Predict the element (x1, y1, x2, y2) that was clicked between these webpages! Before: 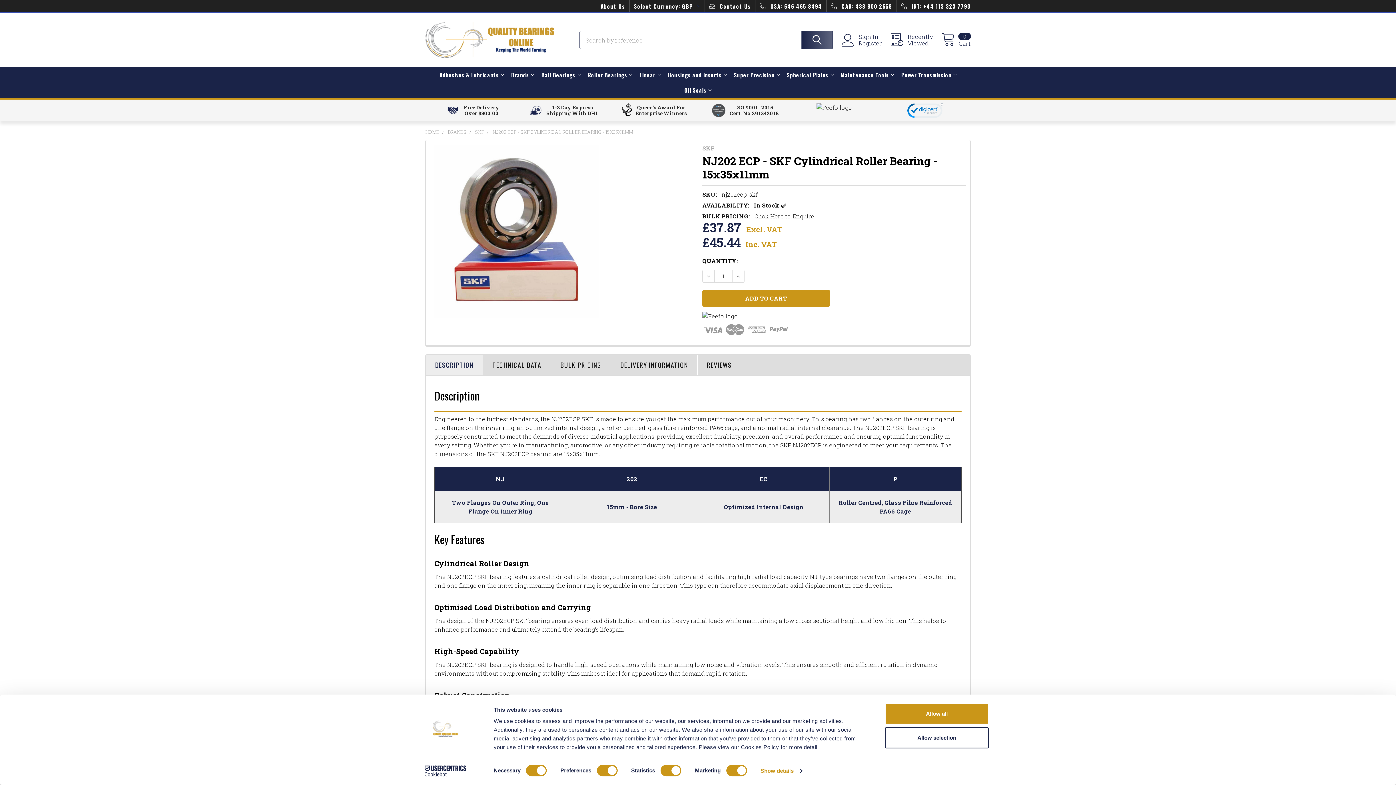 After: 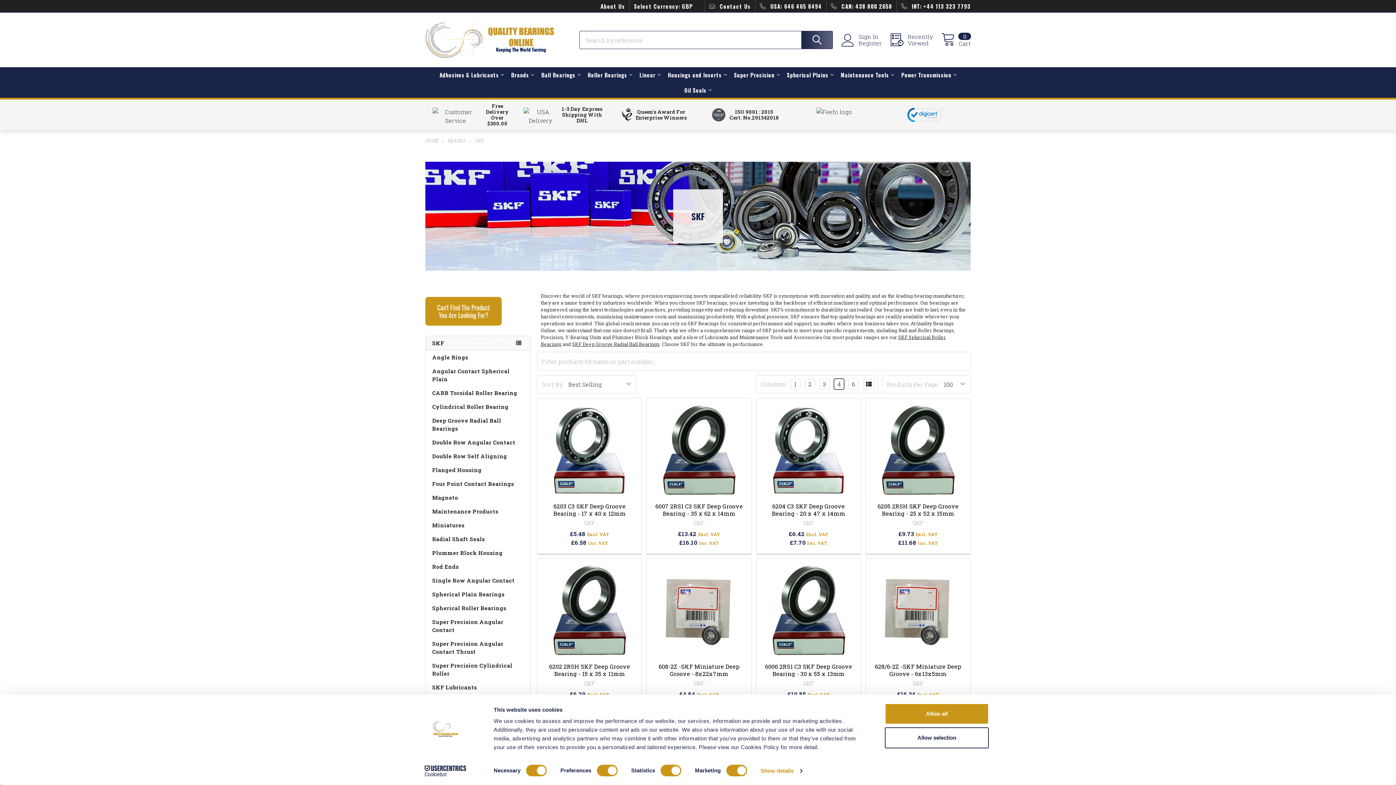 Action: label: SKF bbox: (475, 128, 484, 135)